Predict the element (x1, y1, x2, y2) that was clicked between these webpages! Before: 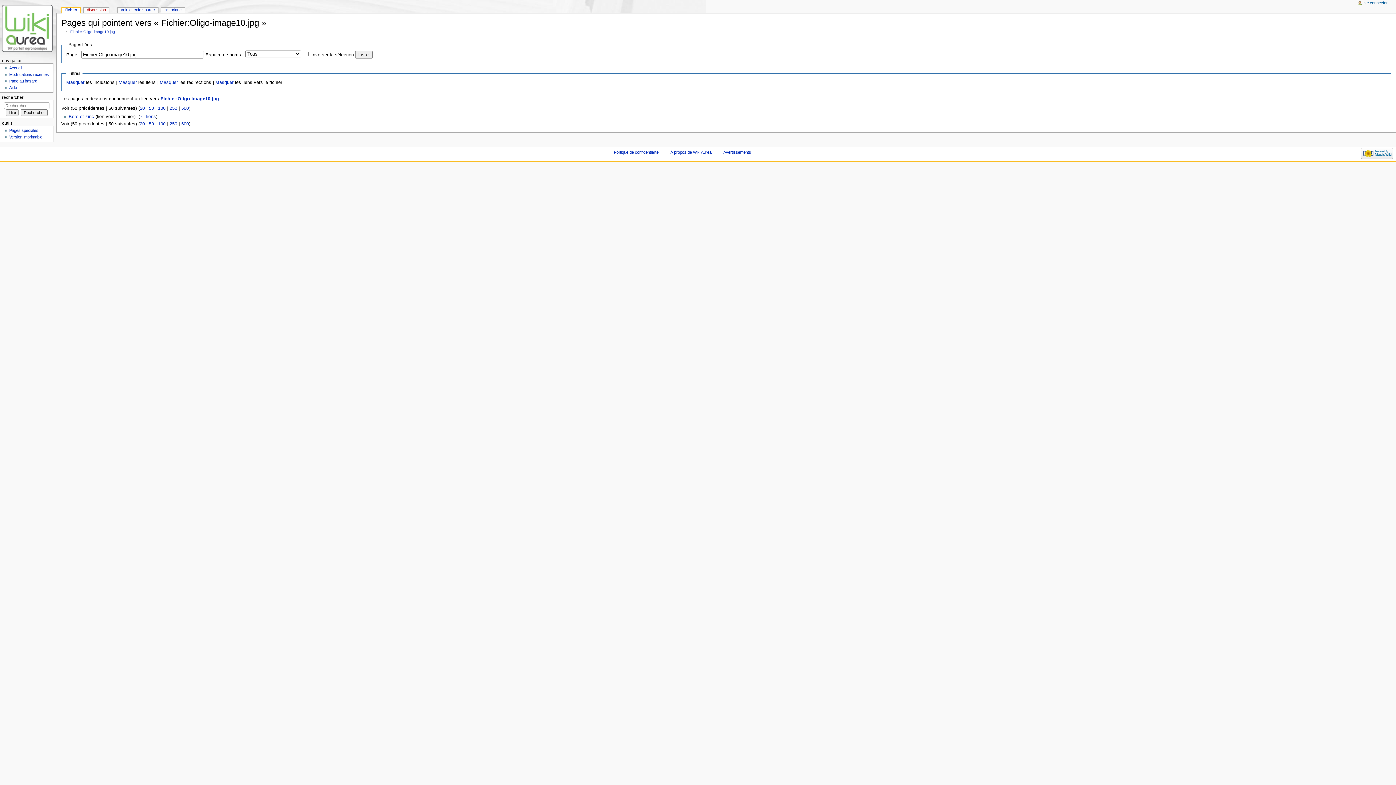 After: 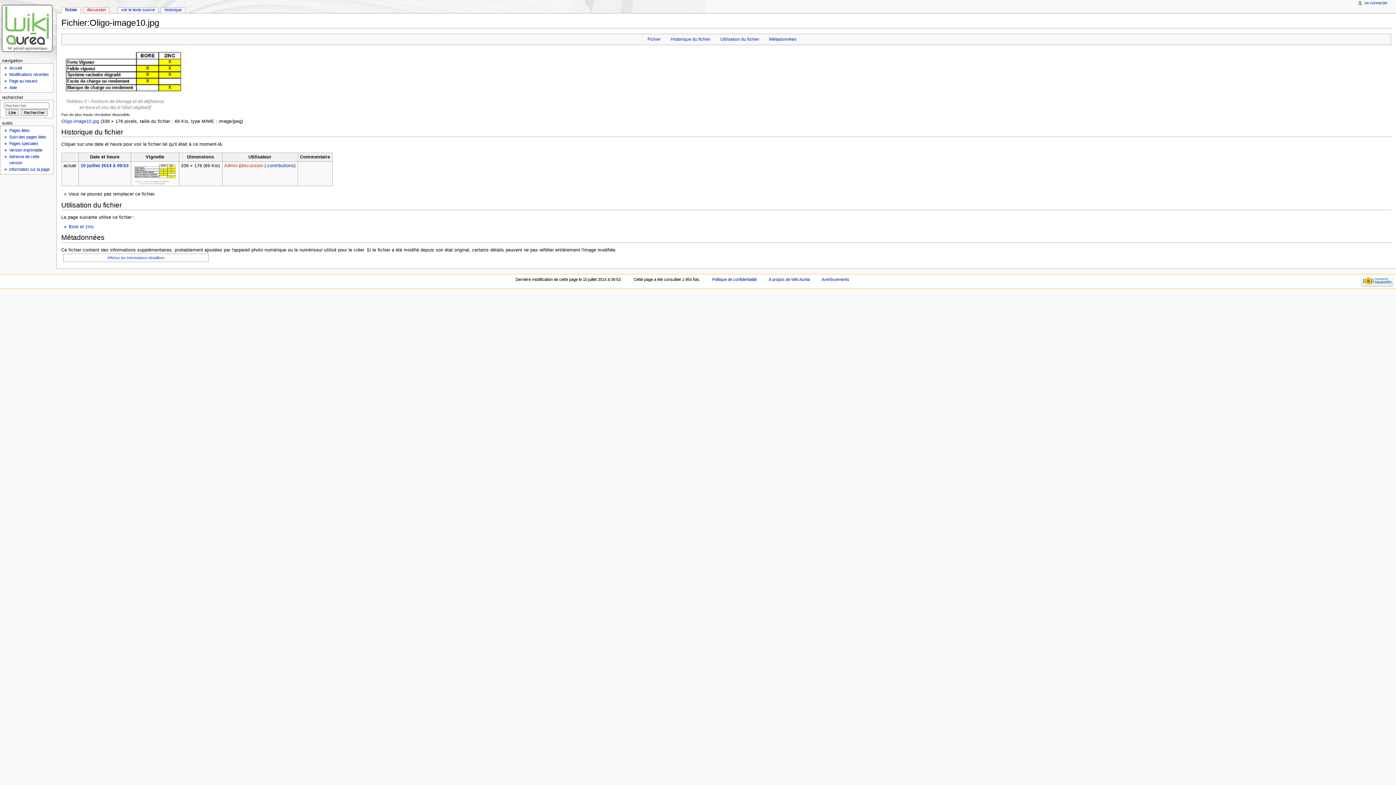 Action: bbox: (61, 7, 80, 13) label: fichier